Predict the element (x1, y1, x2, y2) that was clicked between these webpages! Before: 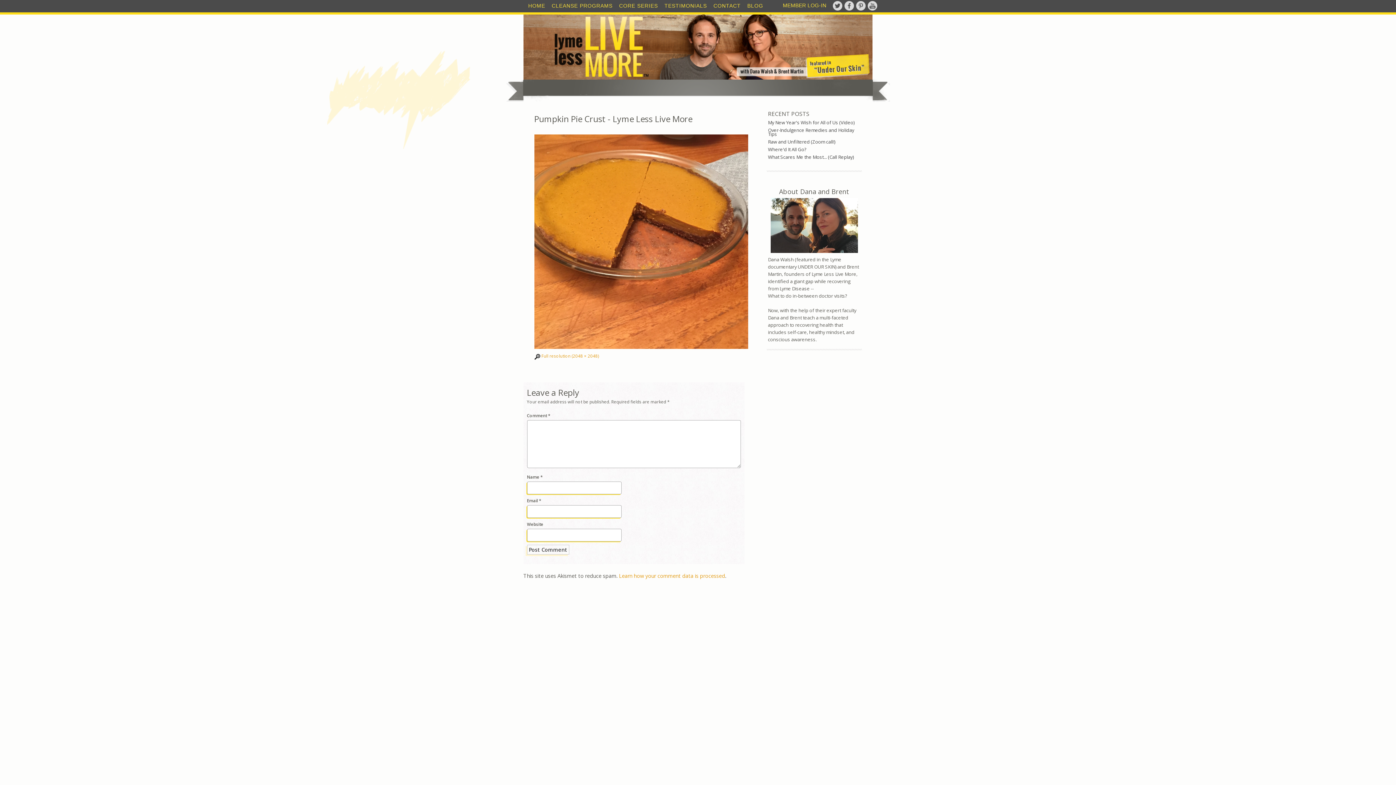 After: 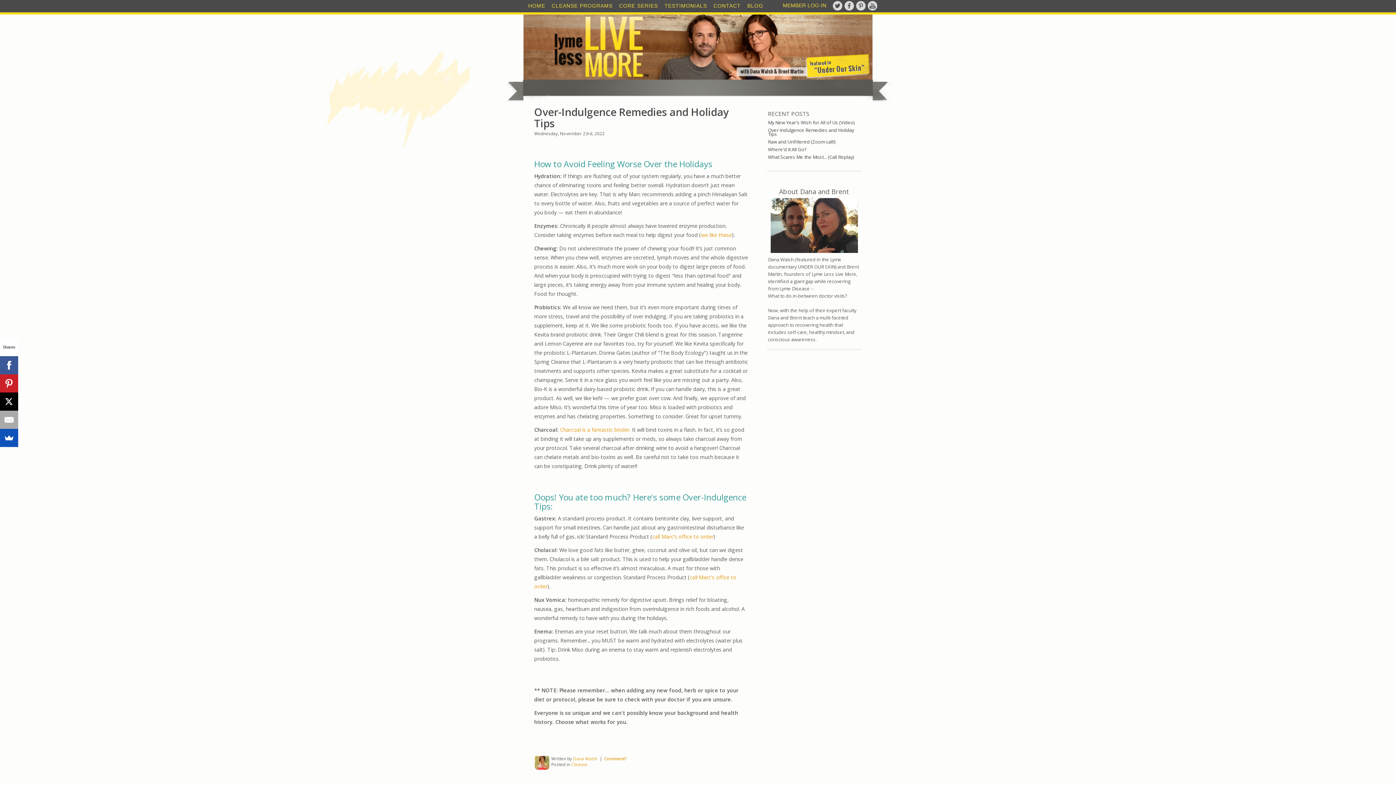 Action: label: Over-Indulgence Remedies and Holiday Tips bbox: (768, 126, 854, 137)